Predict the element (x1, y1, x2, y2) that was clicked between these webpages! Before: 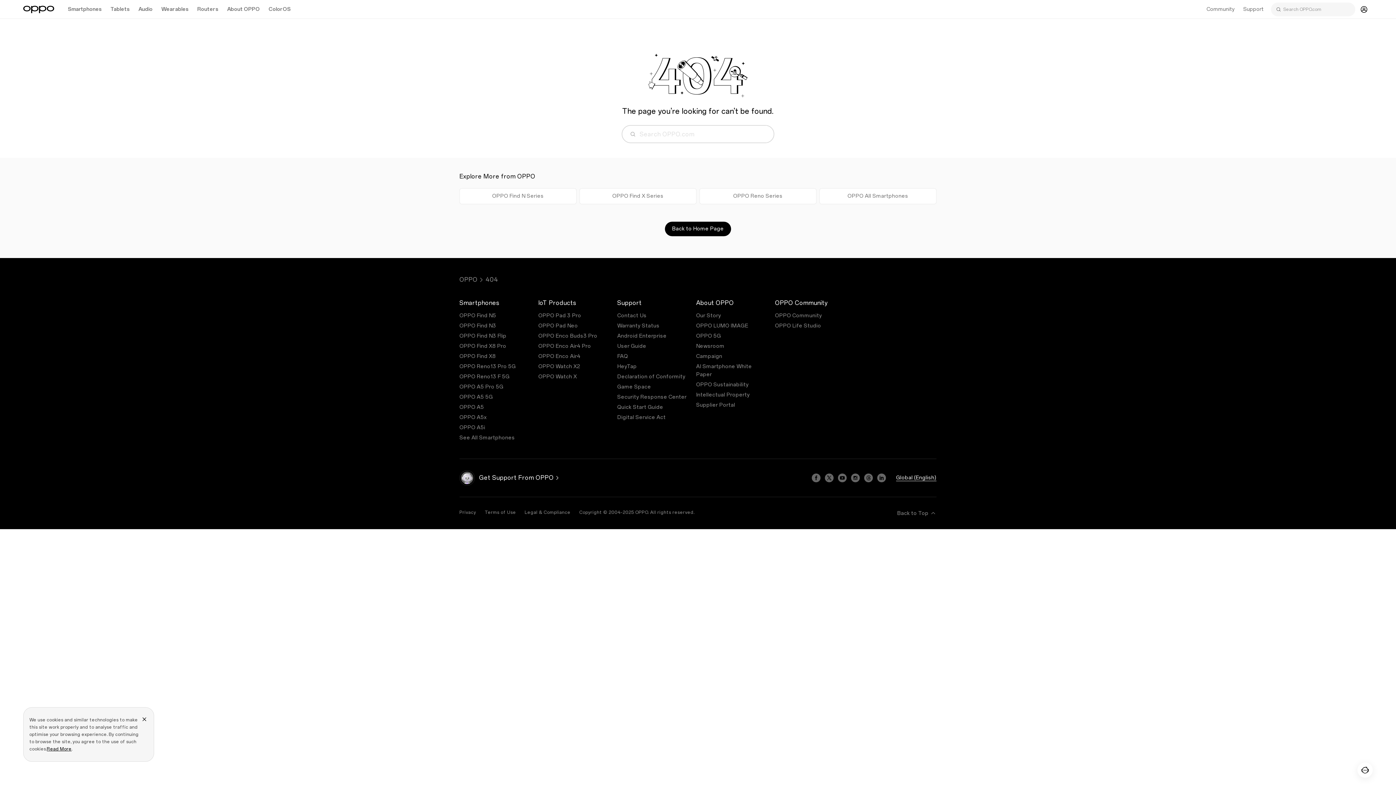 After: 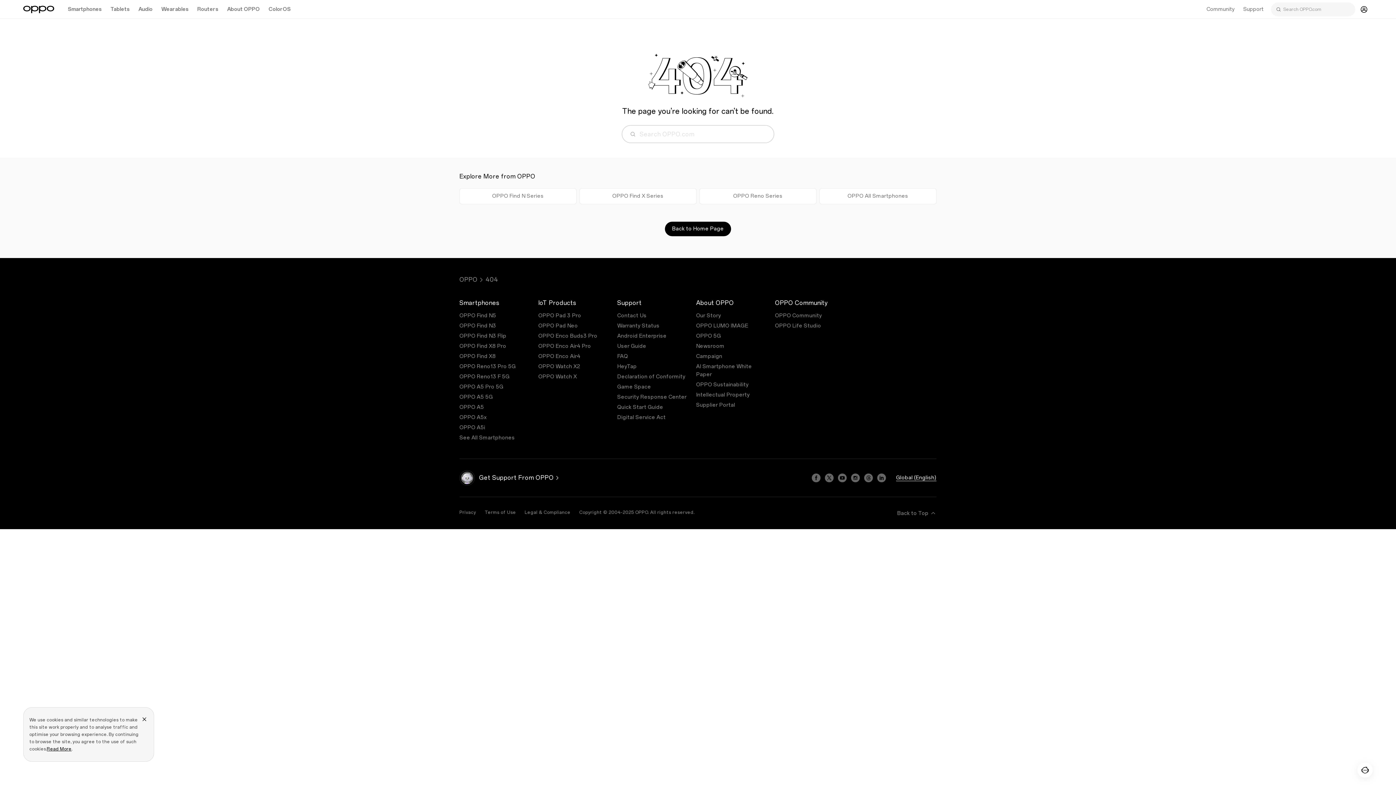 Action: label: Back to Top  bbox: (897, 509, 936, 517)